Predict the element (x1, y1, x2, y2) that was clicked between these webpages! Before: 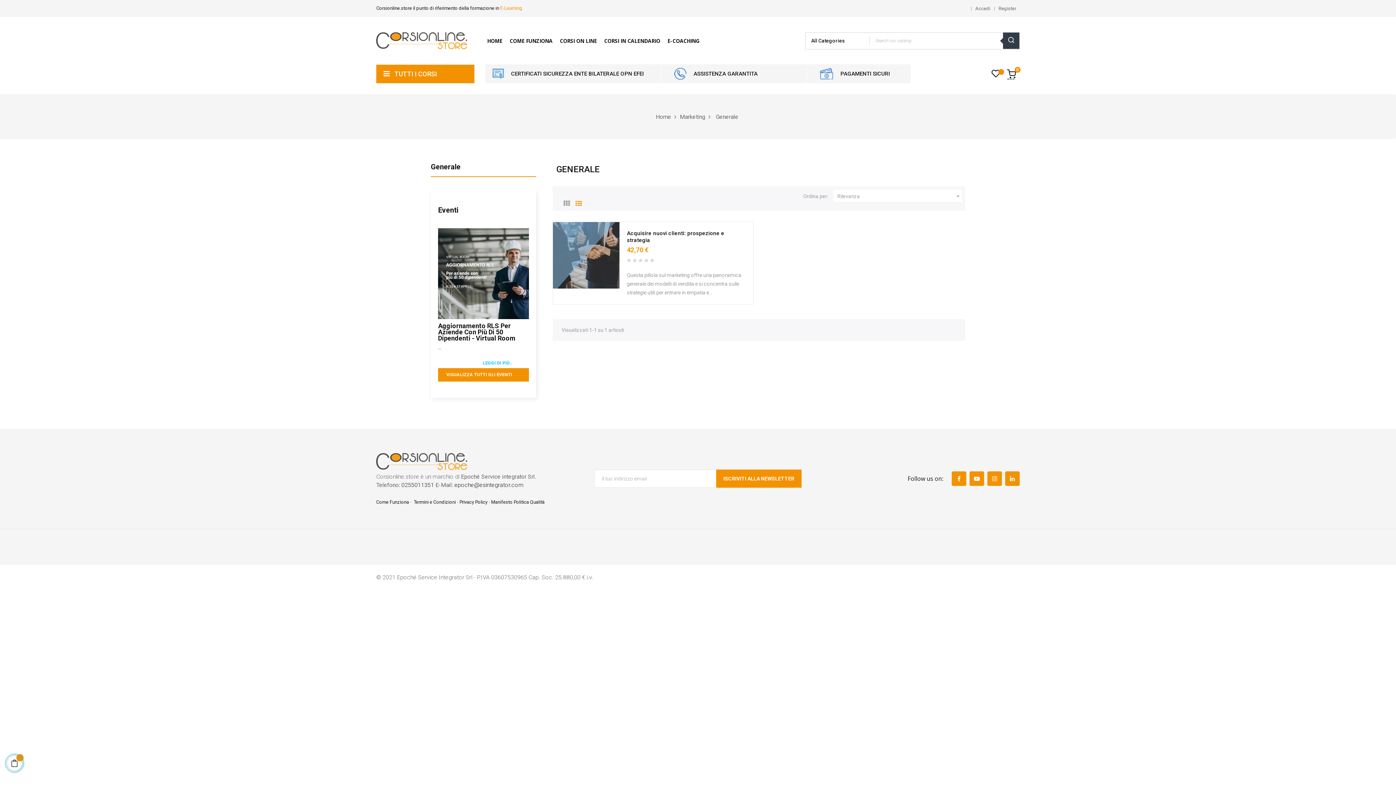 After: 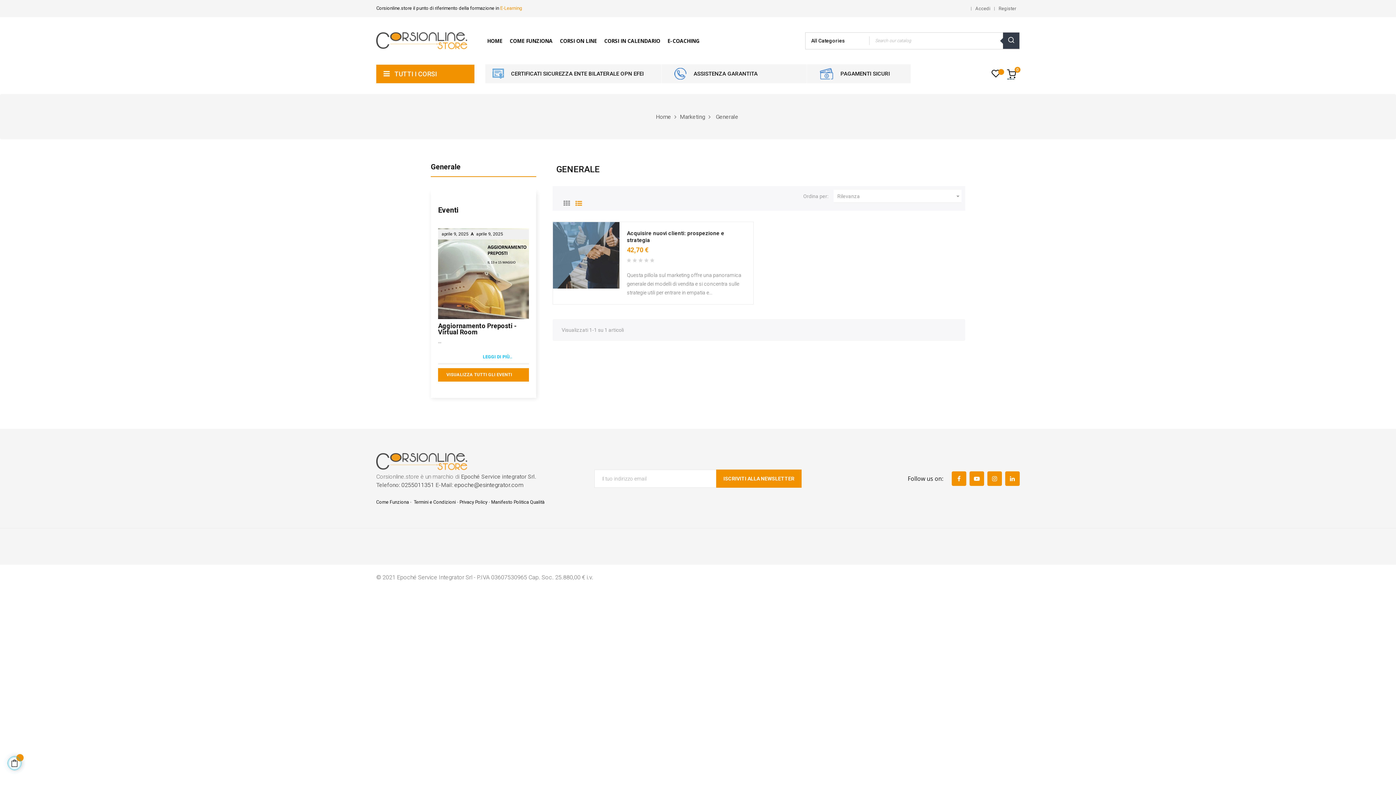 Action: bbox: (716, 469, 801, 487) label: ISCRIVITI ALLA NEWSLETTER